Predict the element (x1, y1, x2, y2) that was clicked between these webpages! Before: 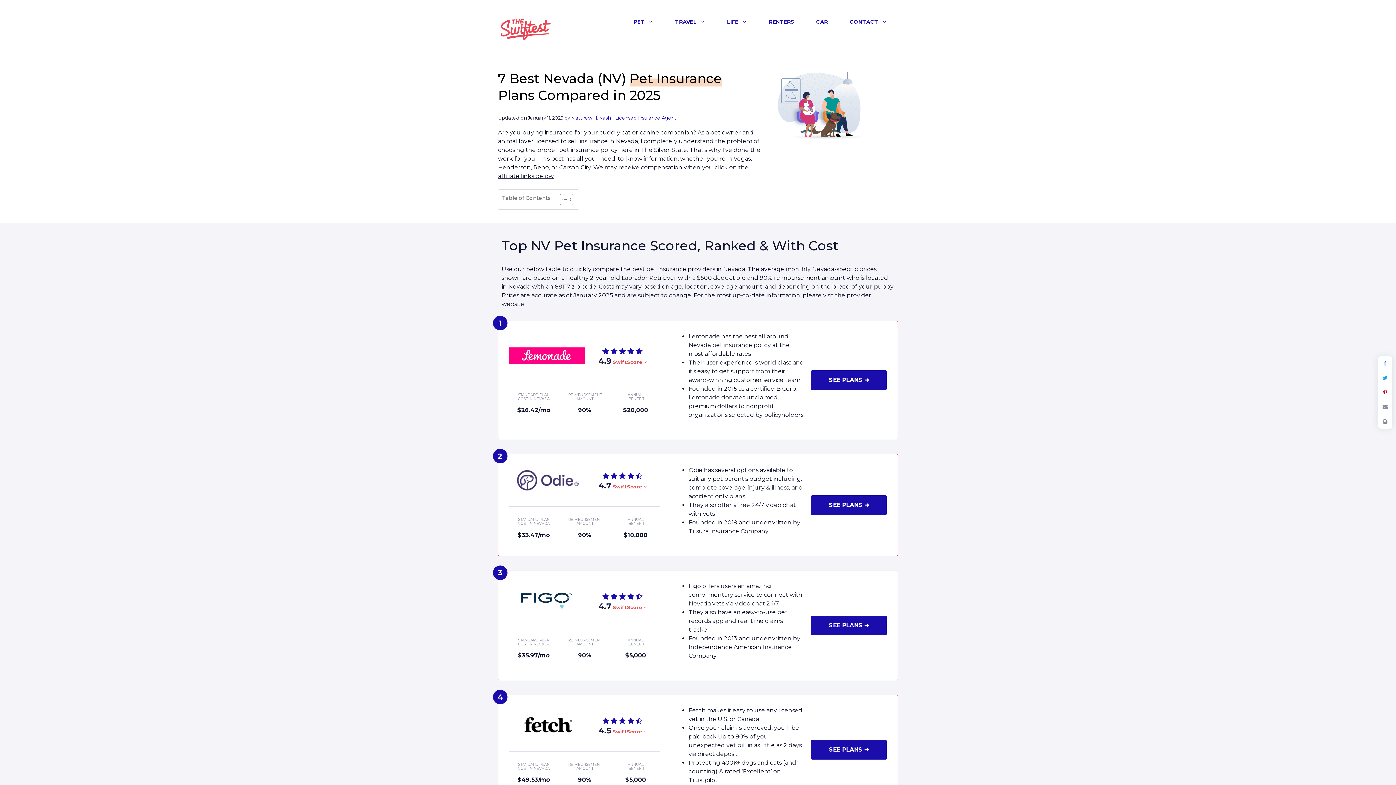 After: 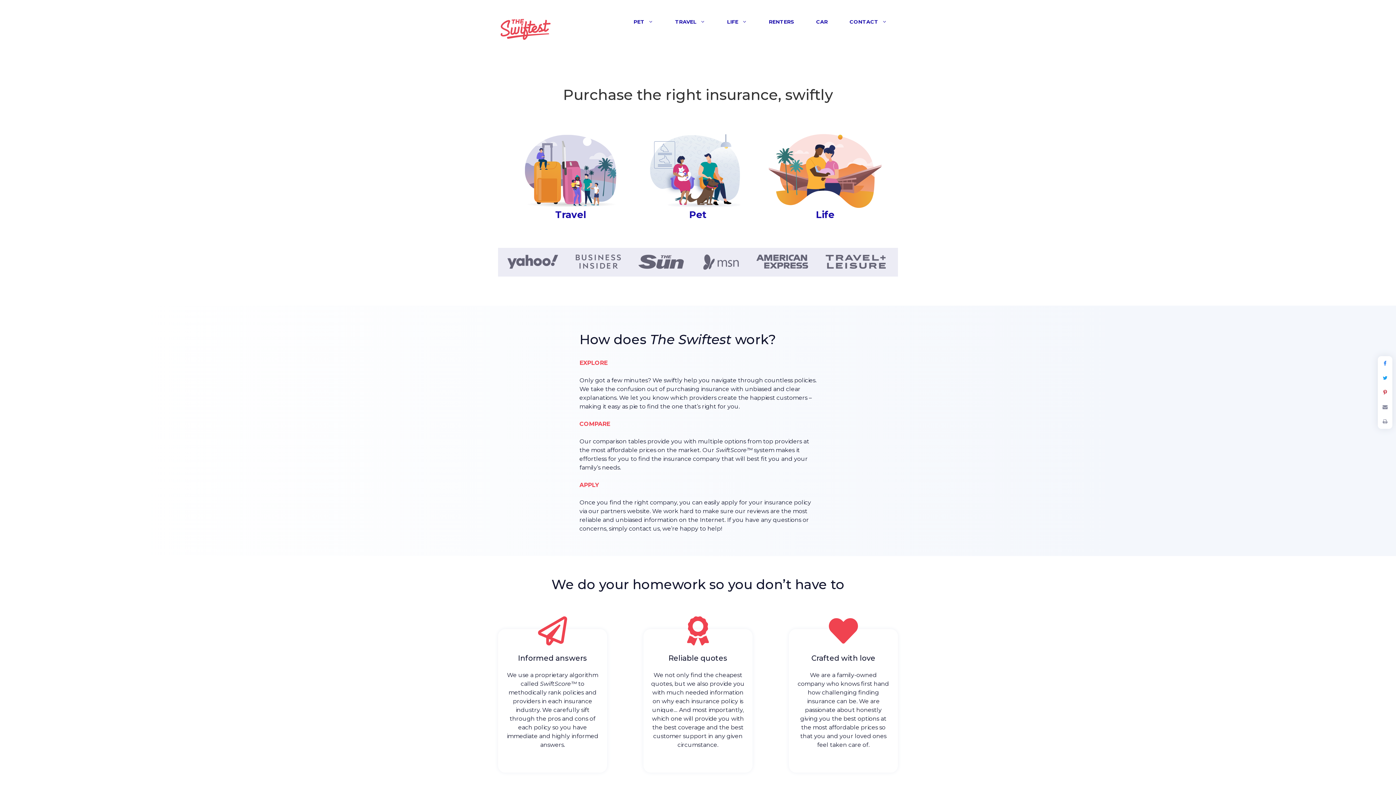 Action: bbox: (498, 23, 552, 30)